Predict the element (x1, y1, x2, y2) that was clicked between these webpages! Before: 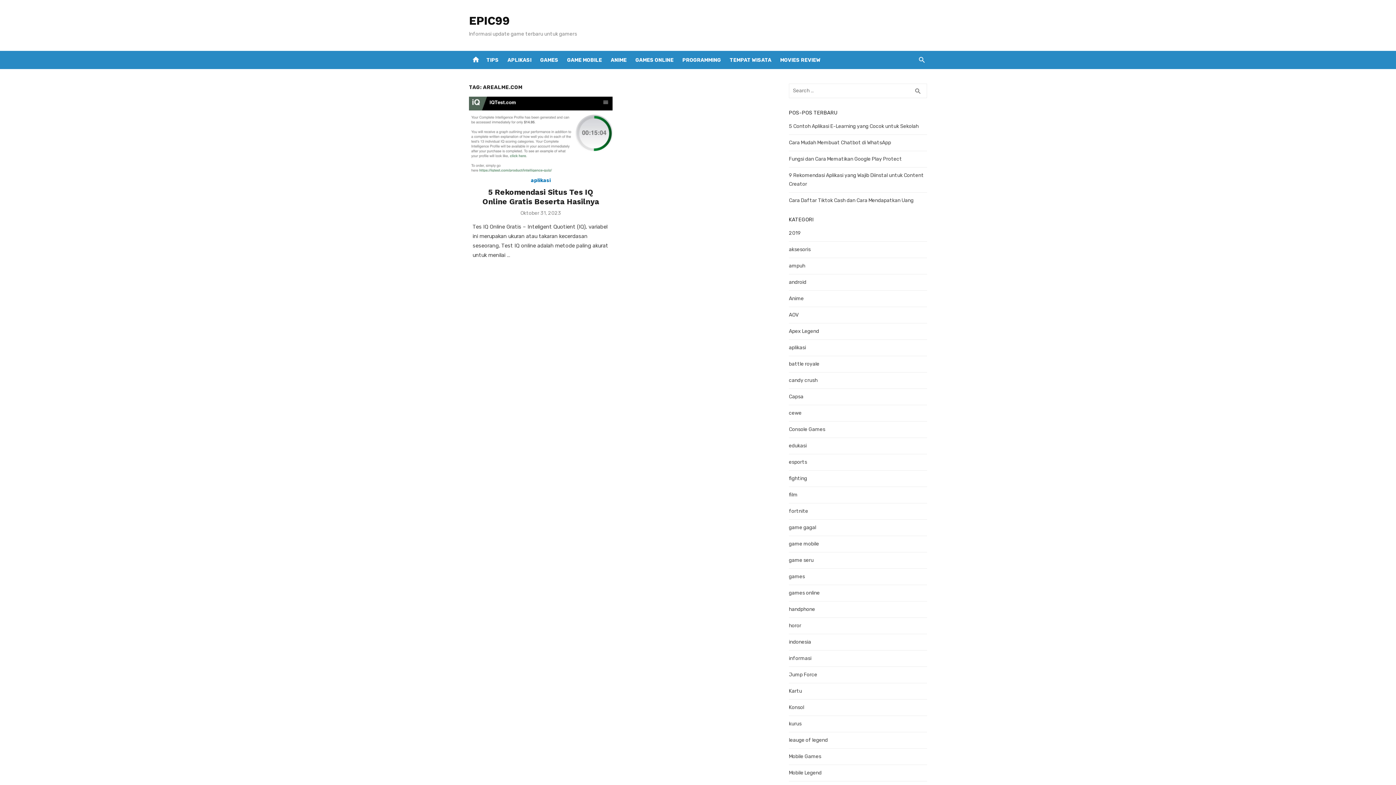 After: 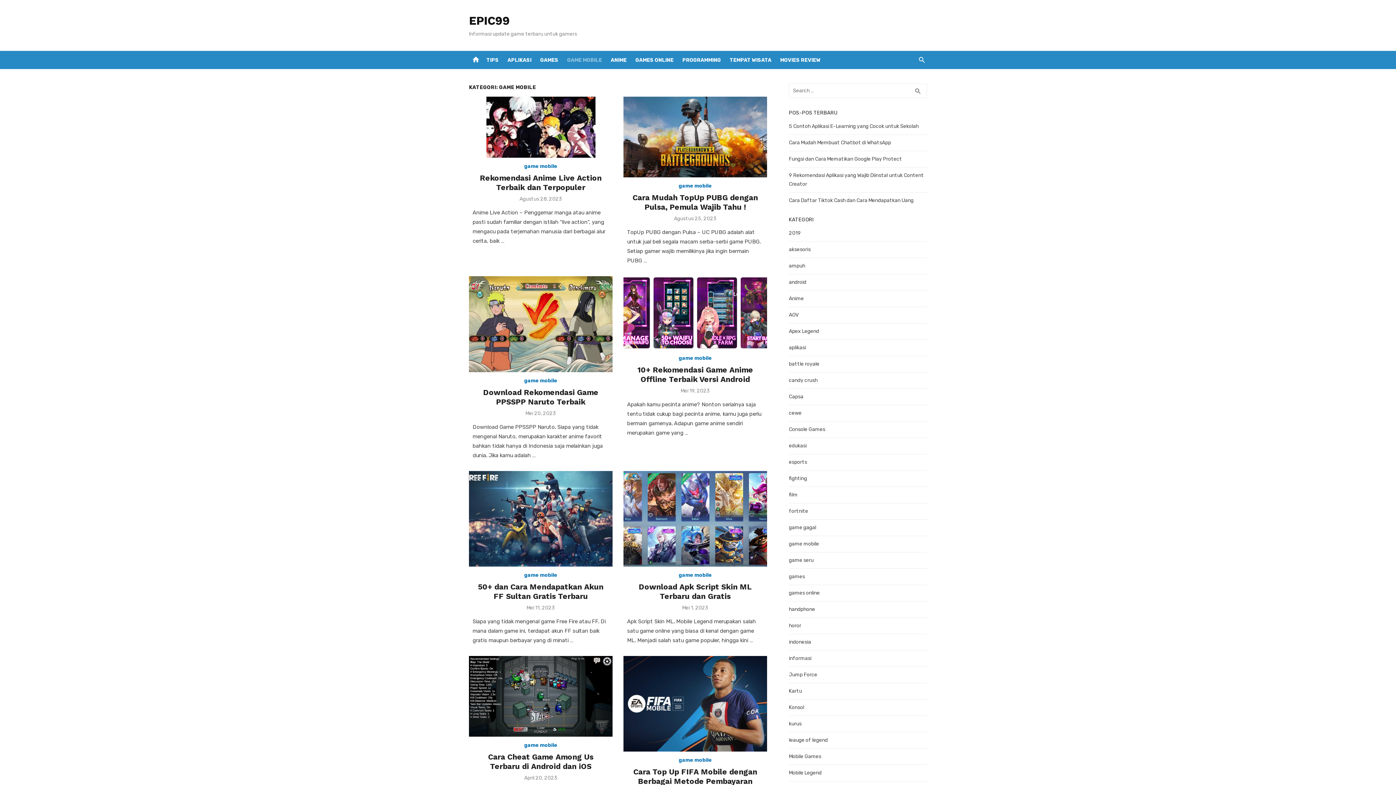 Action: label: GAME MOBILE bbox: (565, 50, 603, 69)